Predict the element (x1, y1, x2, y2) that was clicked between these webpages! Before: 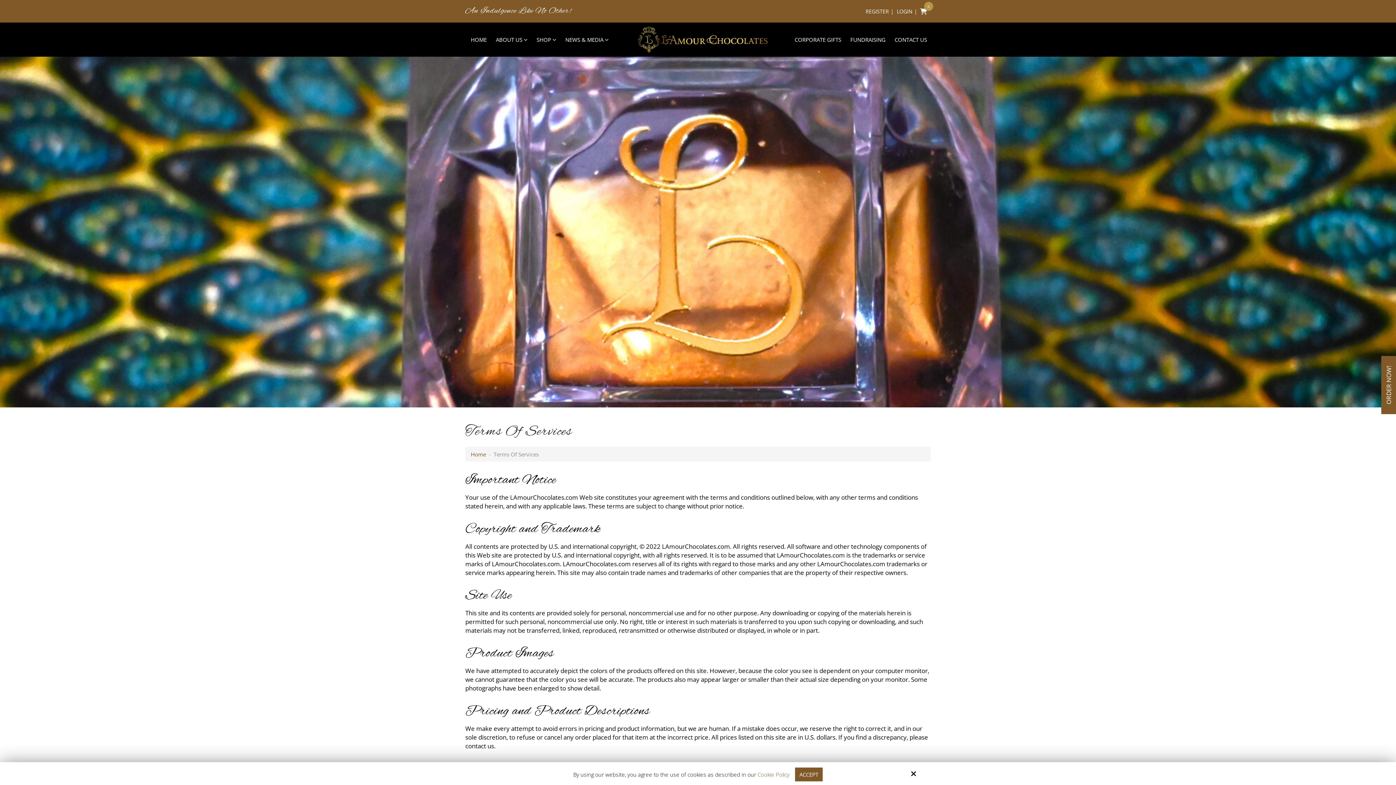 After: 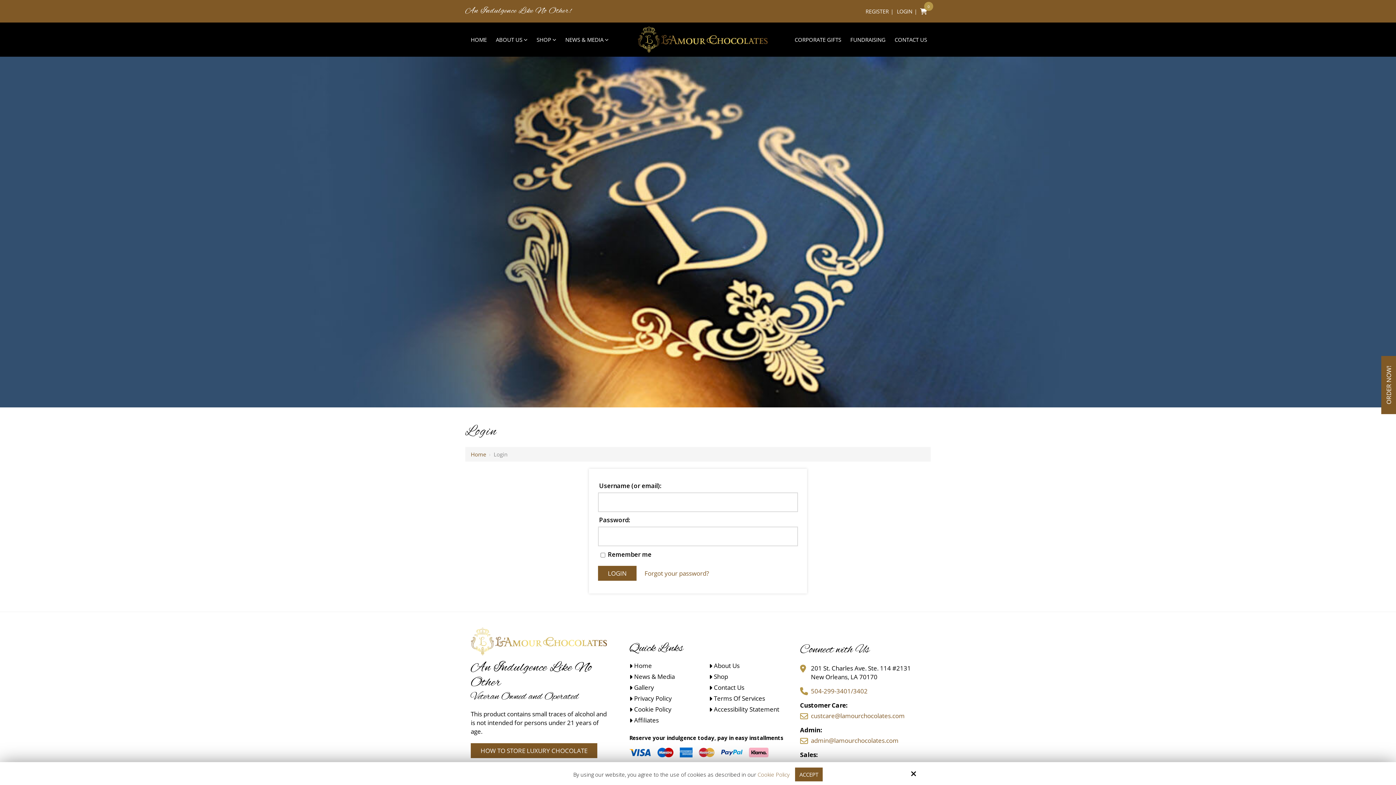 Action: bbox: (895, 7, 912, 14) label:  LOGIN